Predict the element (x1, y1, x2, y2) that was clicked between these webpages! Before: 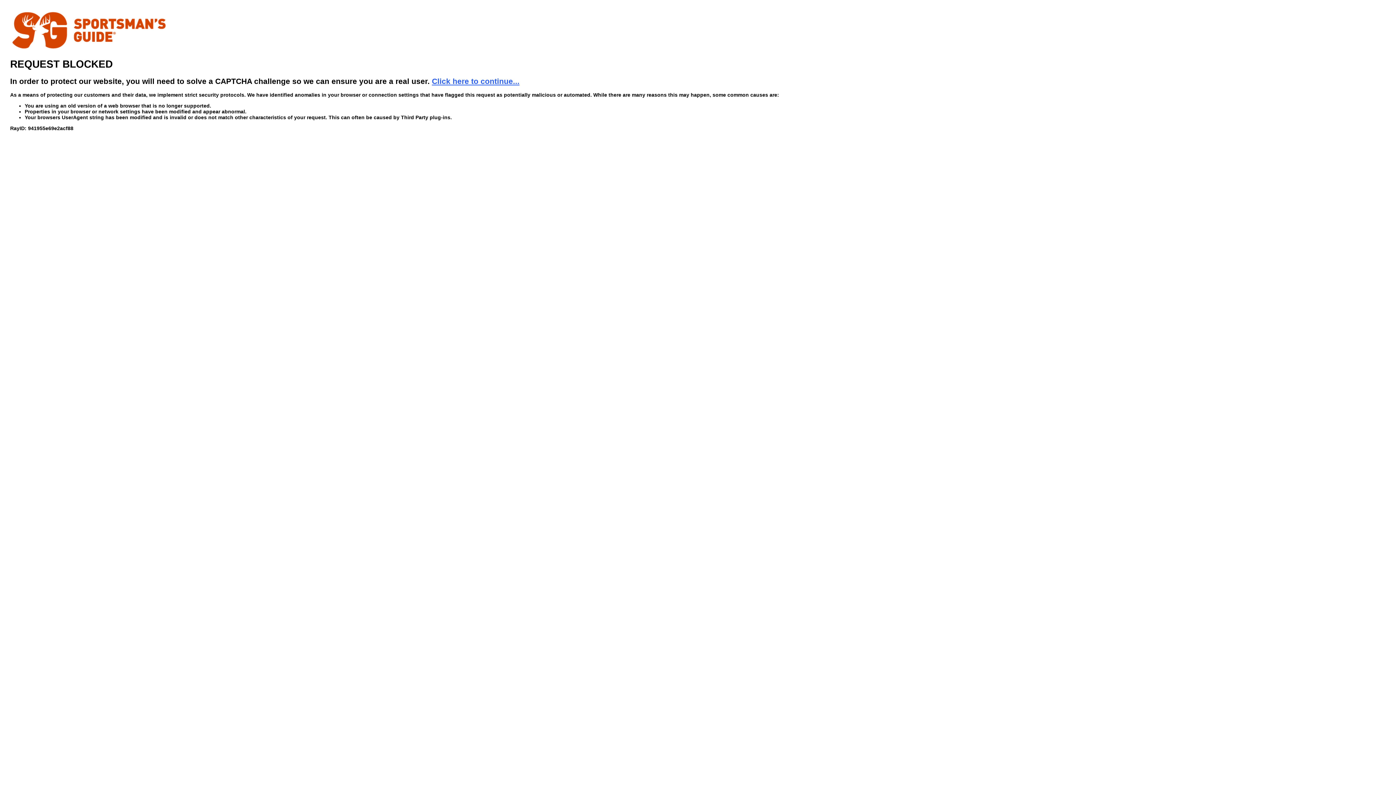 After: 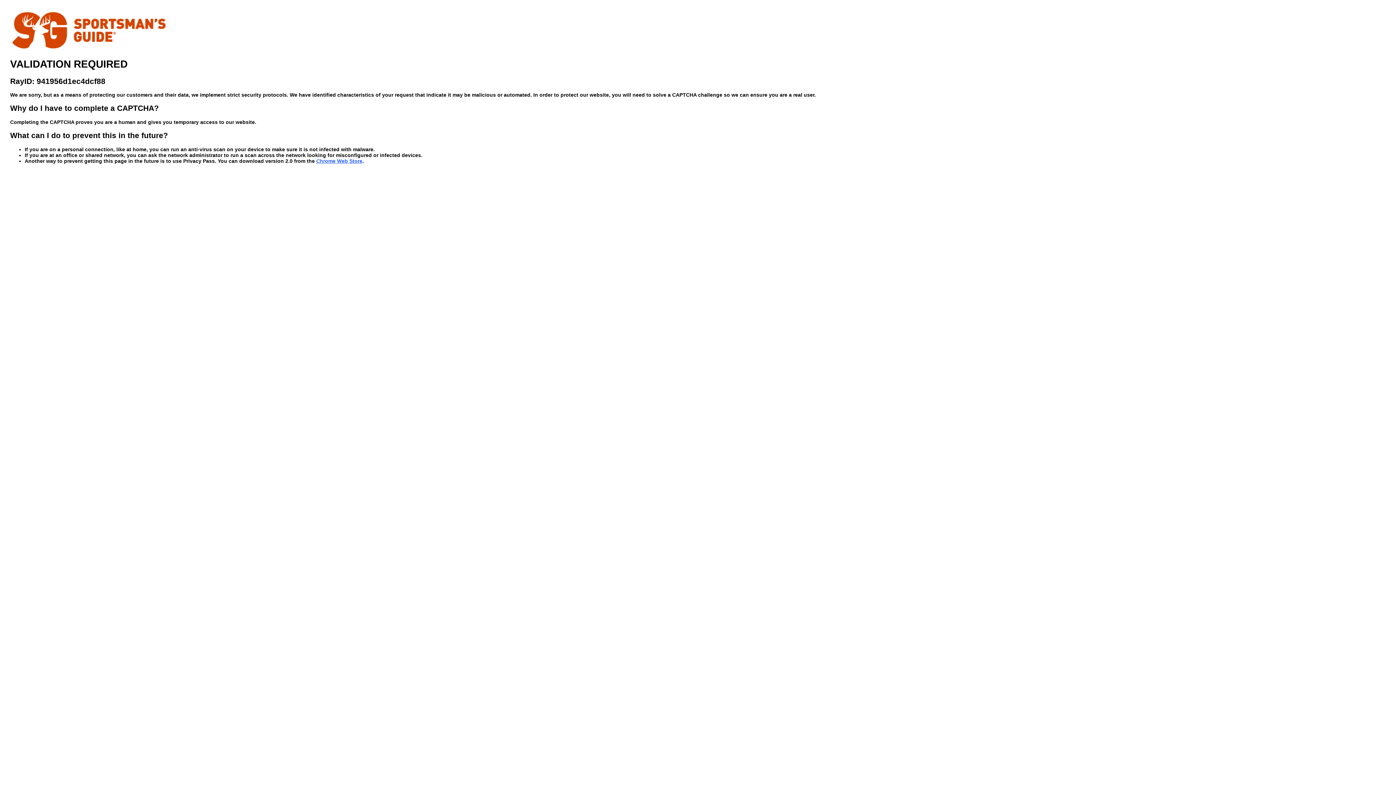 Action: label: Click here to continue... bbox: (432, 76, 519, 85)